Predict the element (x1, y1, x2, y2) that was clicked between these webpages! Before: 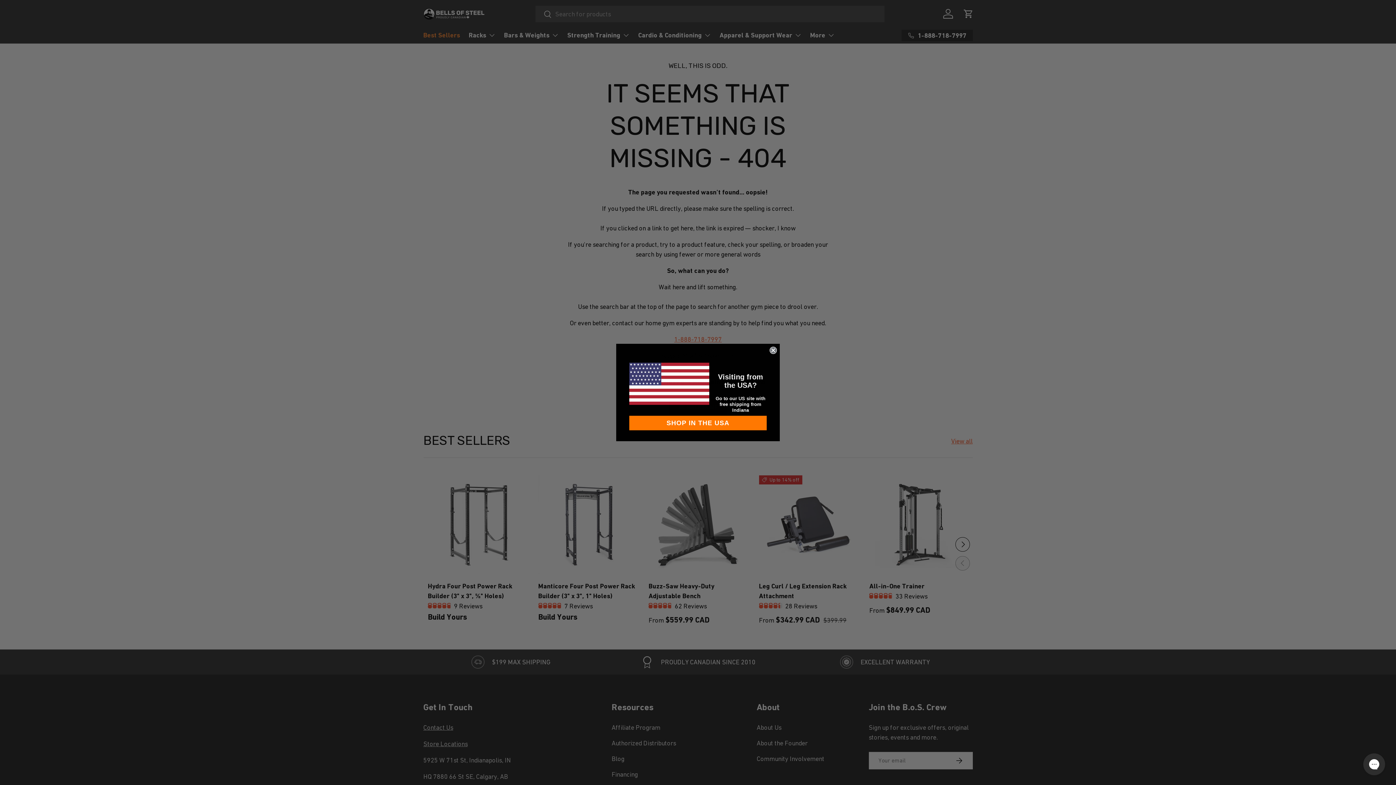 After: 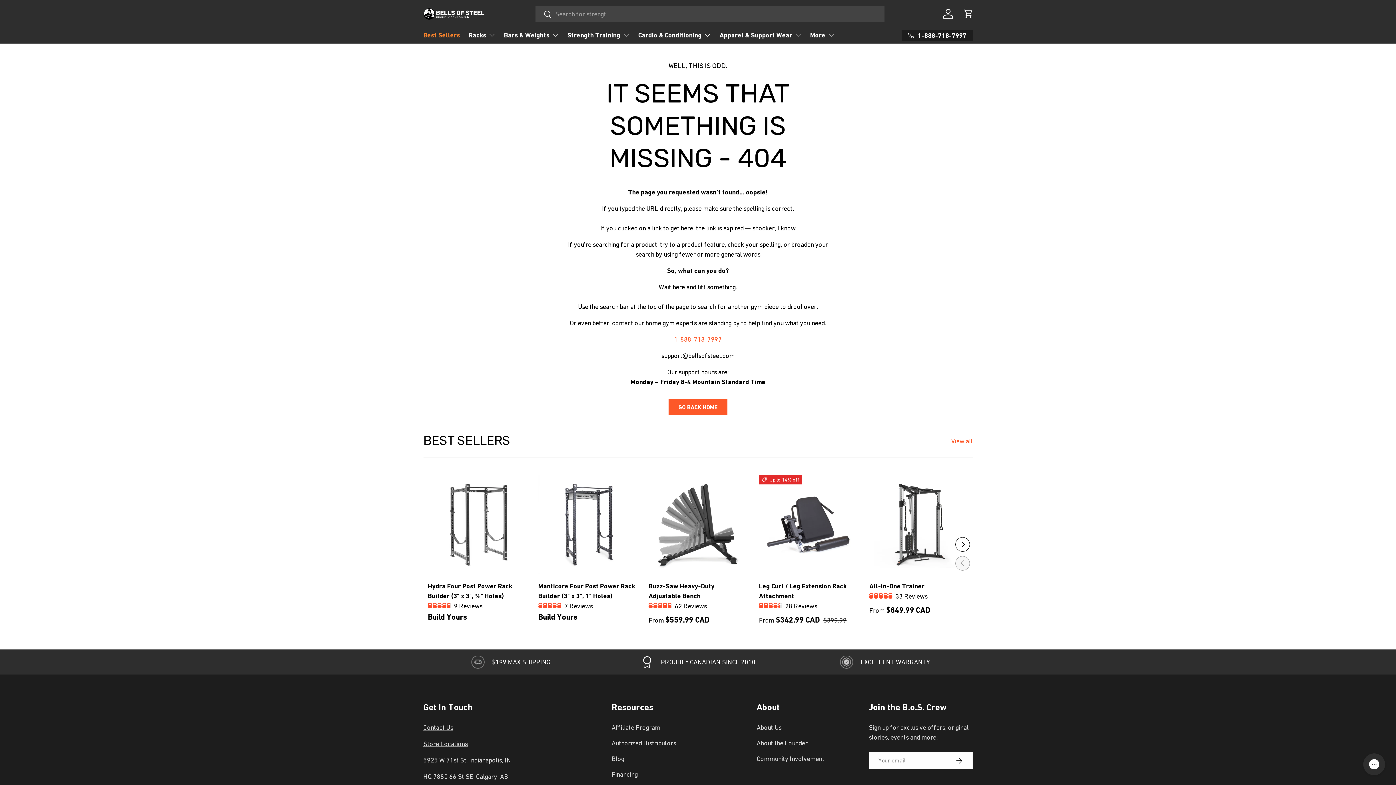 Action: label: Close dialog bbox: (769, 346, 777, 354)